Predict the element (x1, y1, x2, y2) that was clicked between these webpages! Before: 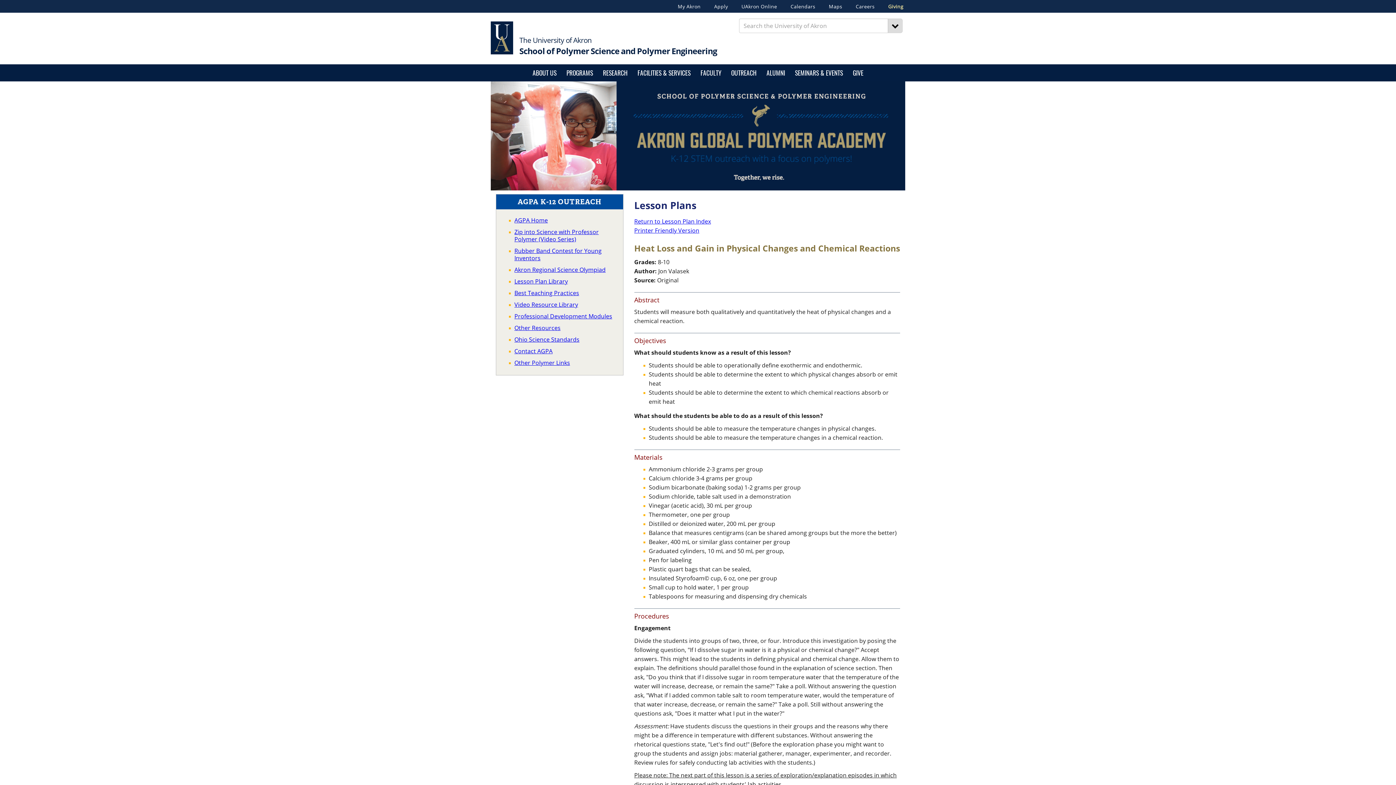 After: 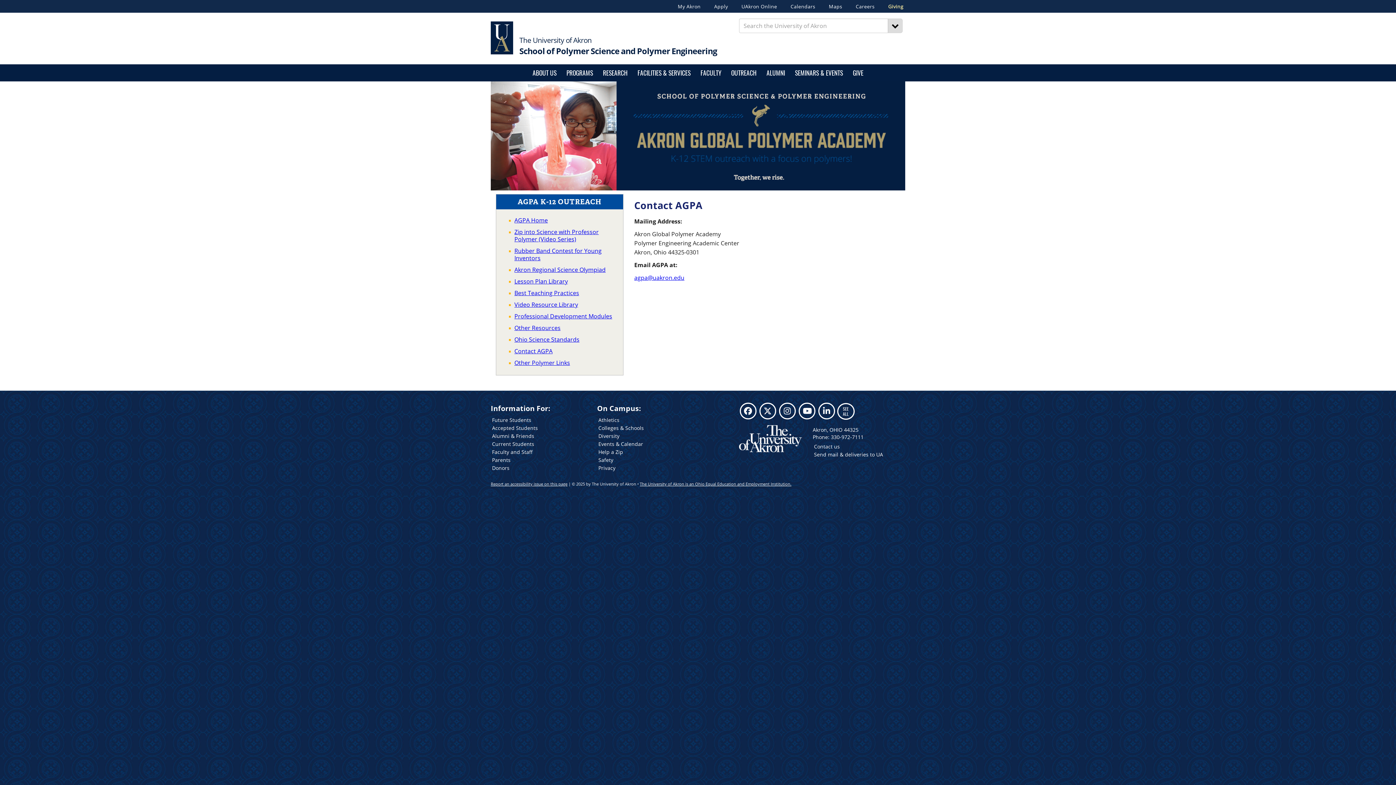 Action: label: Contact AGPA bbox: (514, 347, 552, 355)